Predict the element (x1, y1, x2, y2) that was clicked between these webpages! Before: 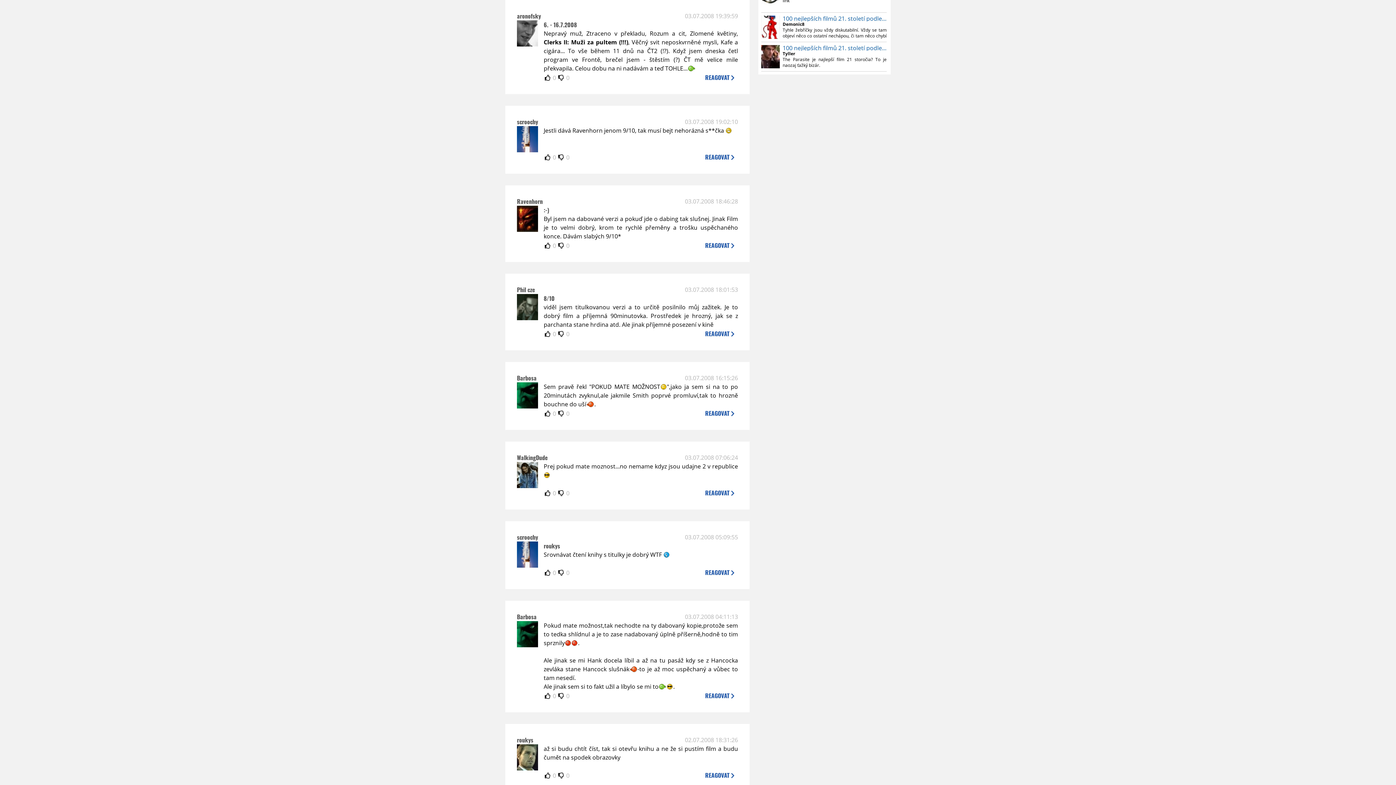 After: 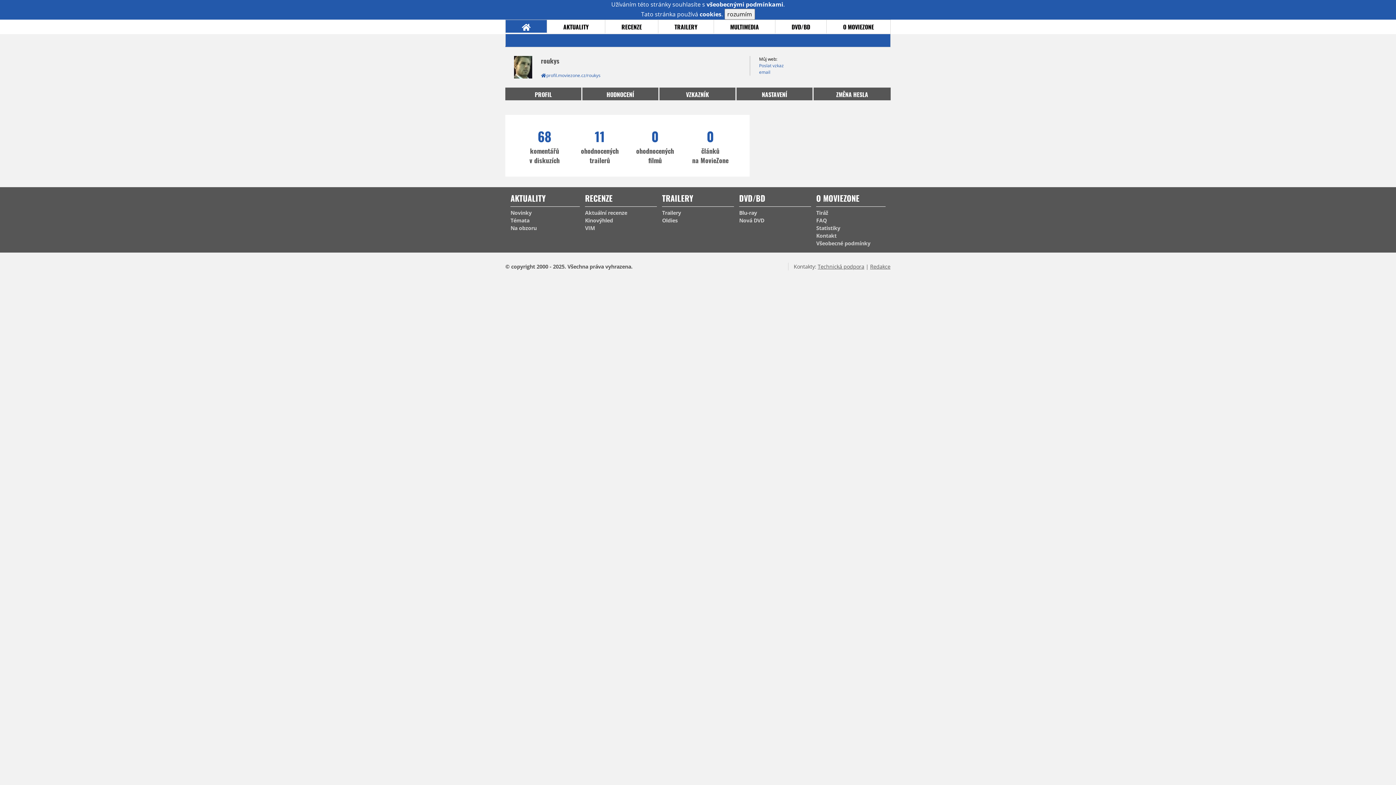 Action: bbox: (517, 764, 538, 772)